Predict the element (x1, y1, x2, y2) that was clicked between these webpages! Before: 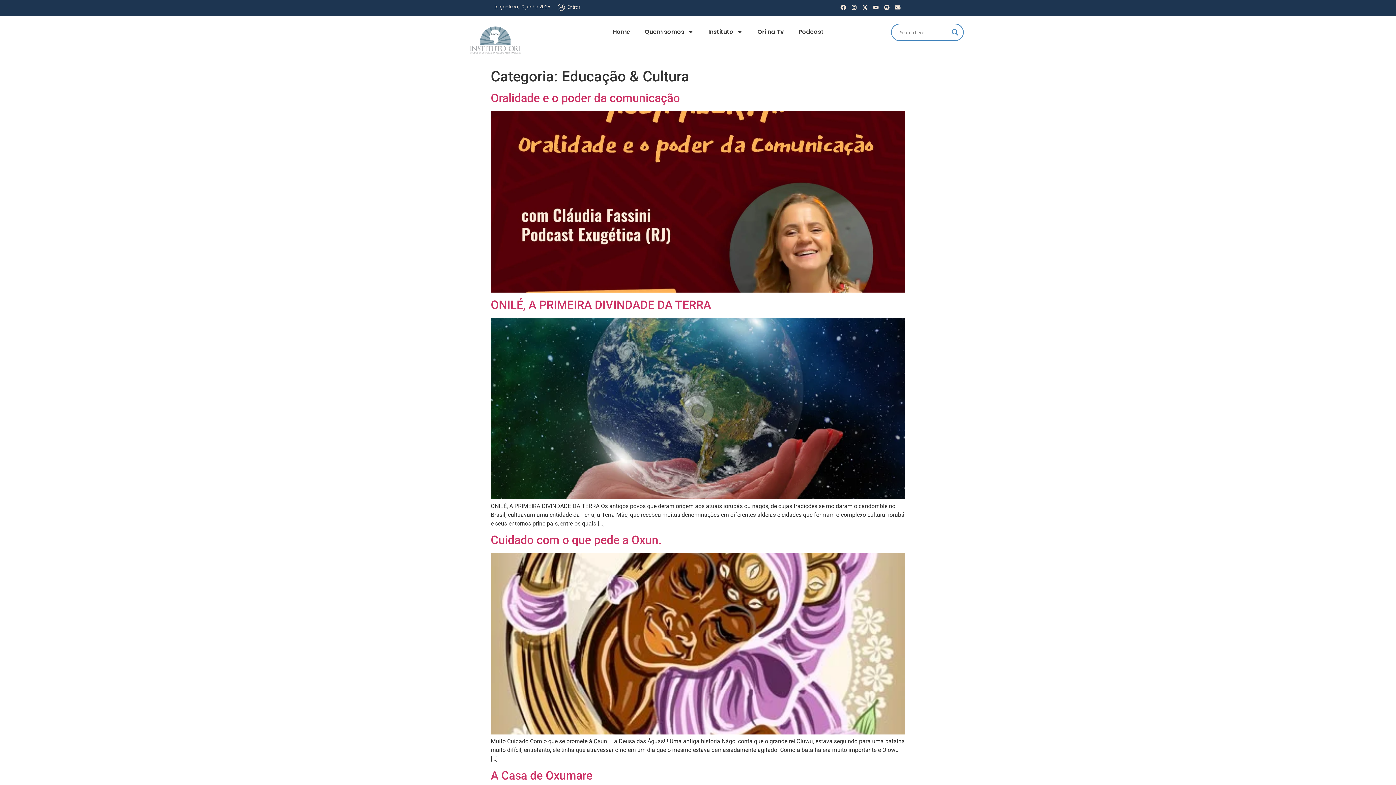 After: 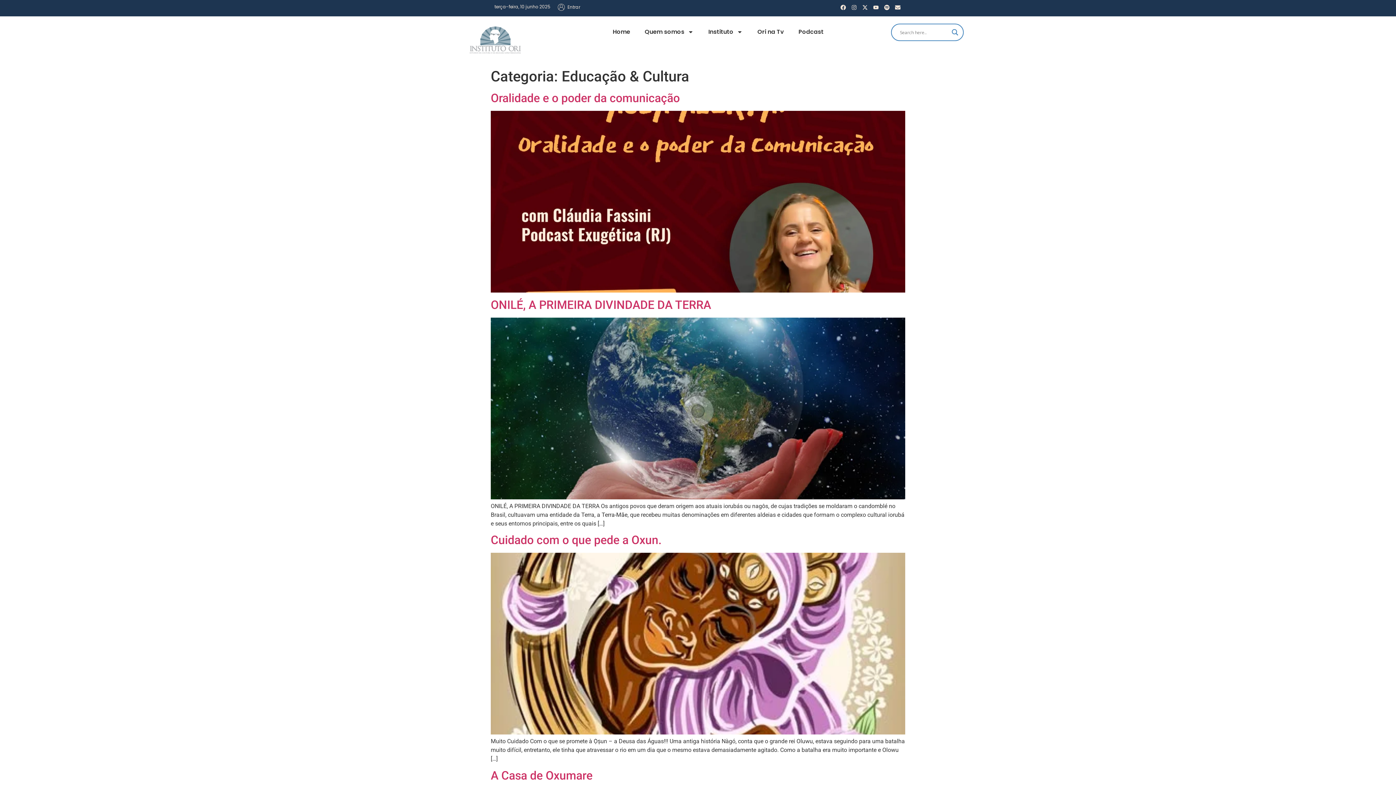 Action: label: Instagram bbox: (850, 3, 858, 11)